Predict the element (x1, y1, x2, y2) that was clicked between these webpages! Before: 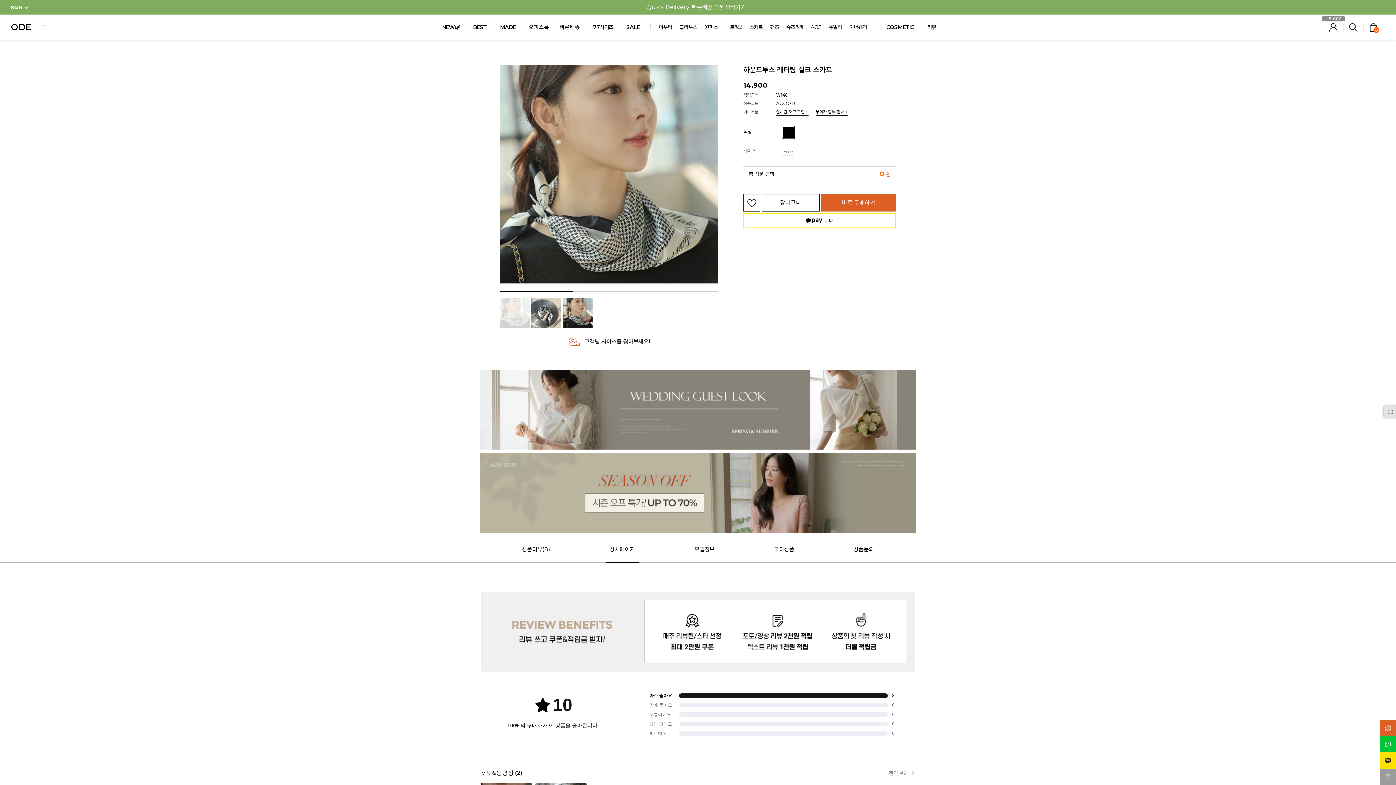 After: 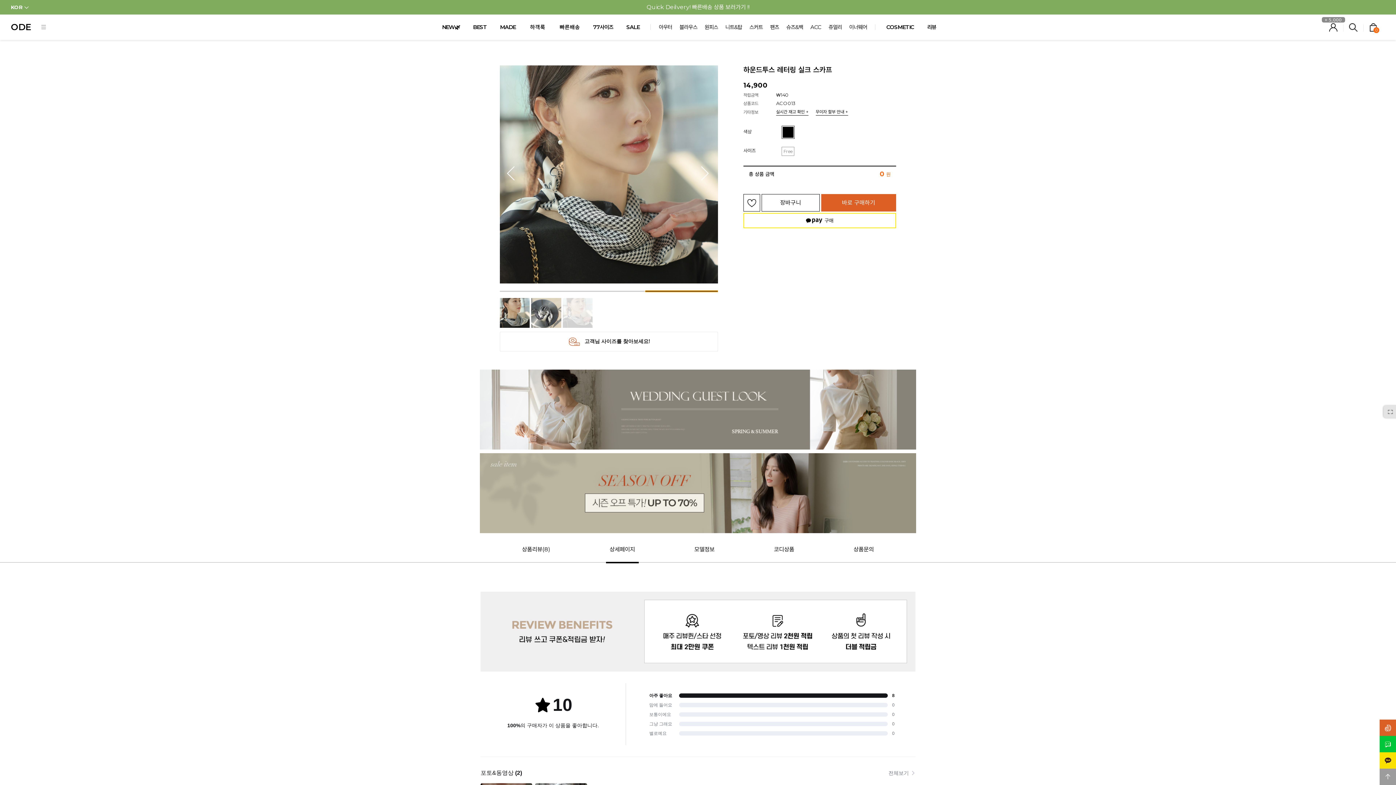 Action: label: Go to slide 3 bbox: (645, 290, 718, 292)